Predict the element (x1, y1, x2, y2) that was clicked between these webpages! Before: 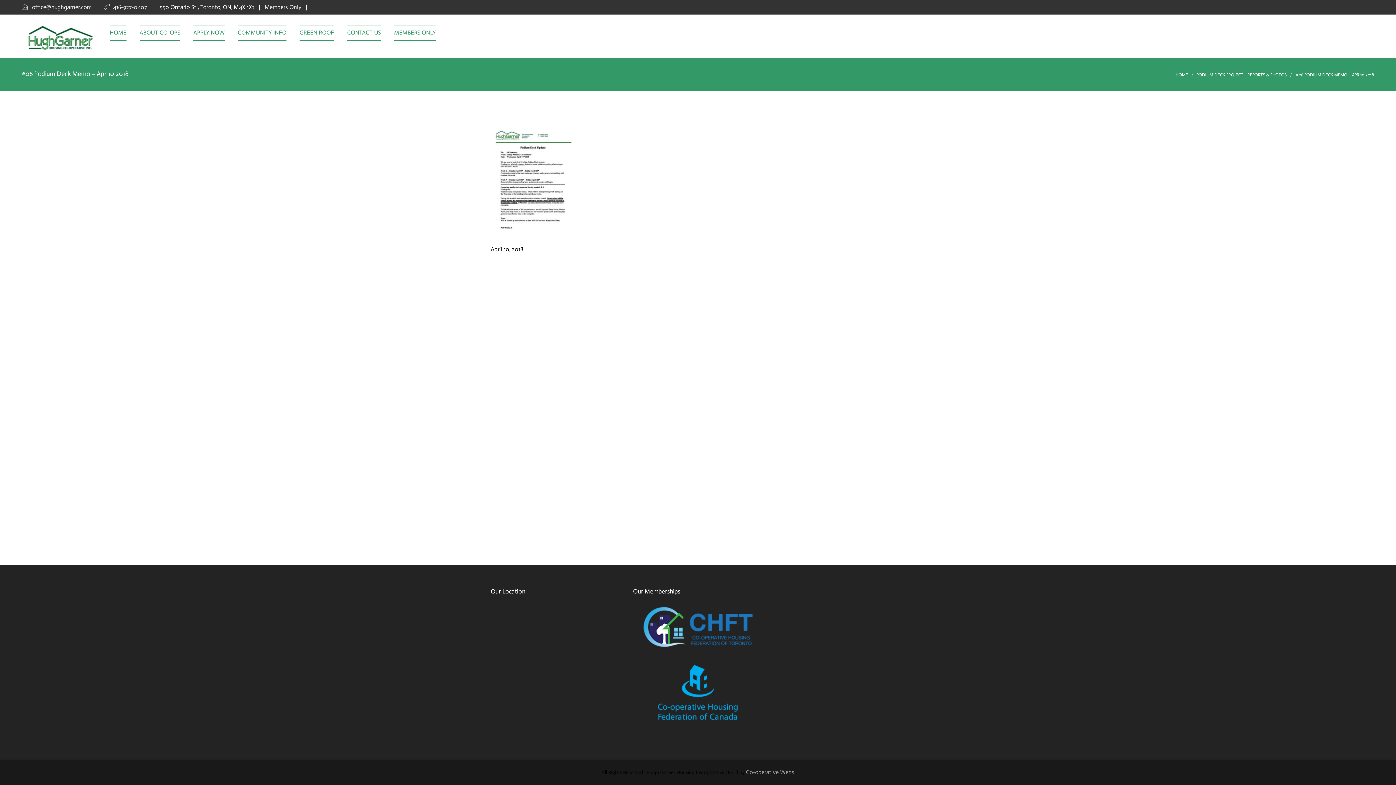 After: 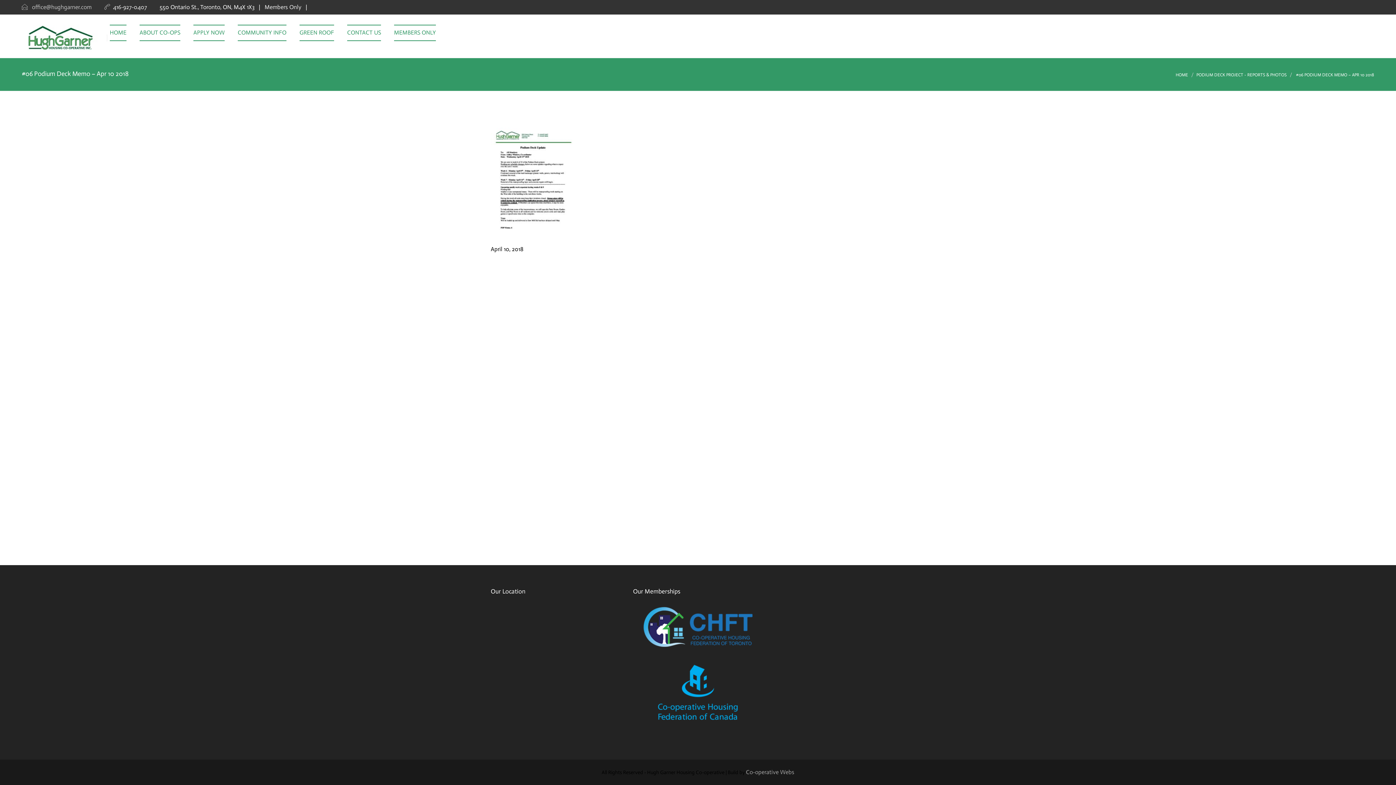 Action: bbox: (21, 3, 91, 10) label:  office@hughgarner.com